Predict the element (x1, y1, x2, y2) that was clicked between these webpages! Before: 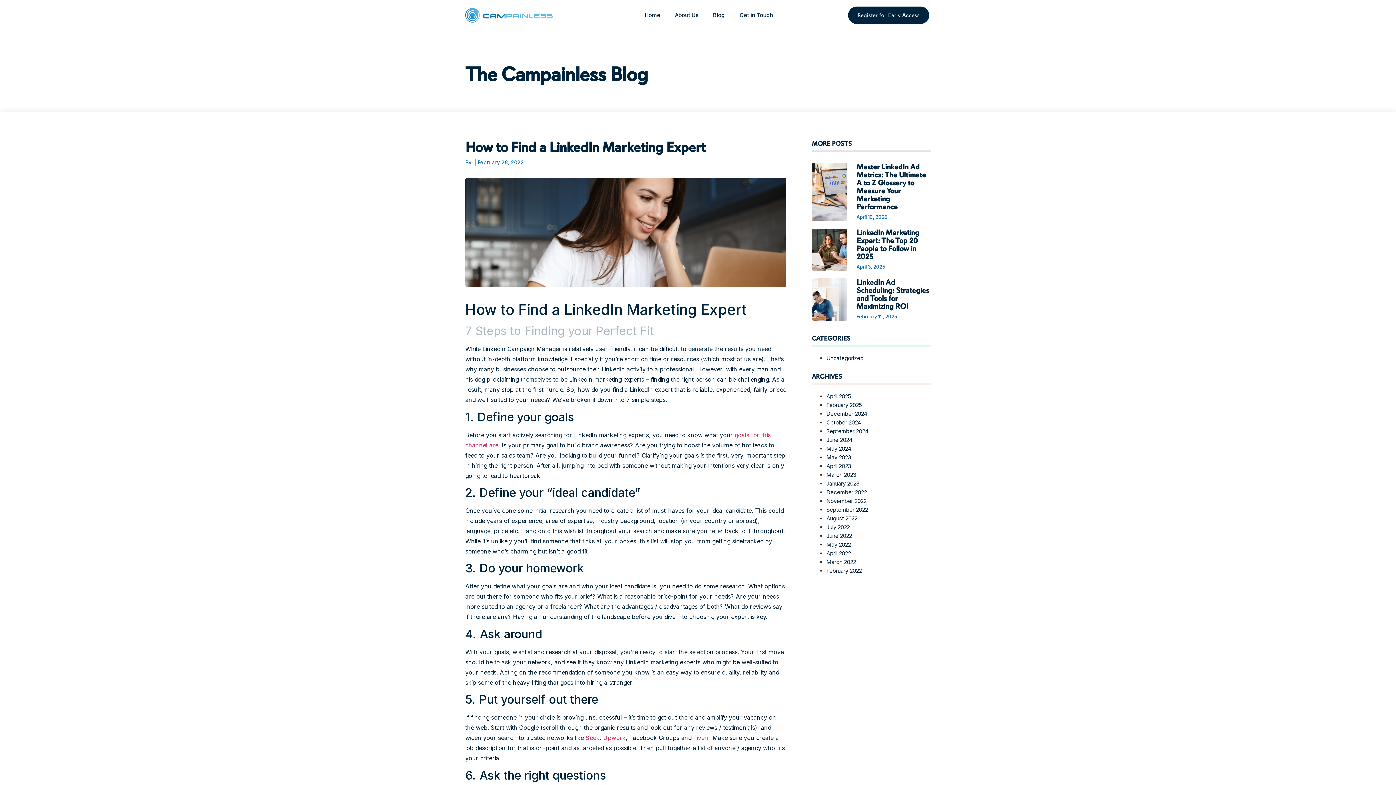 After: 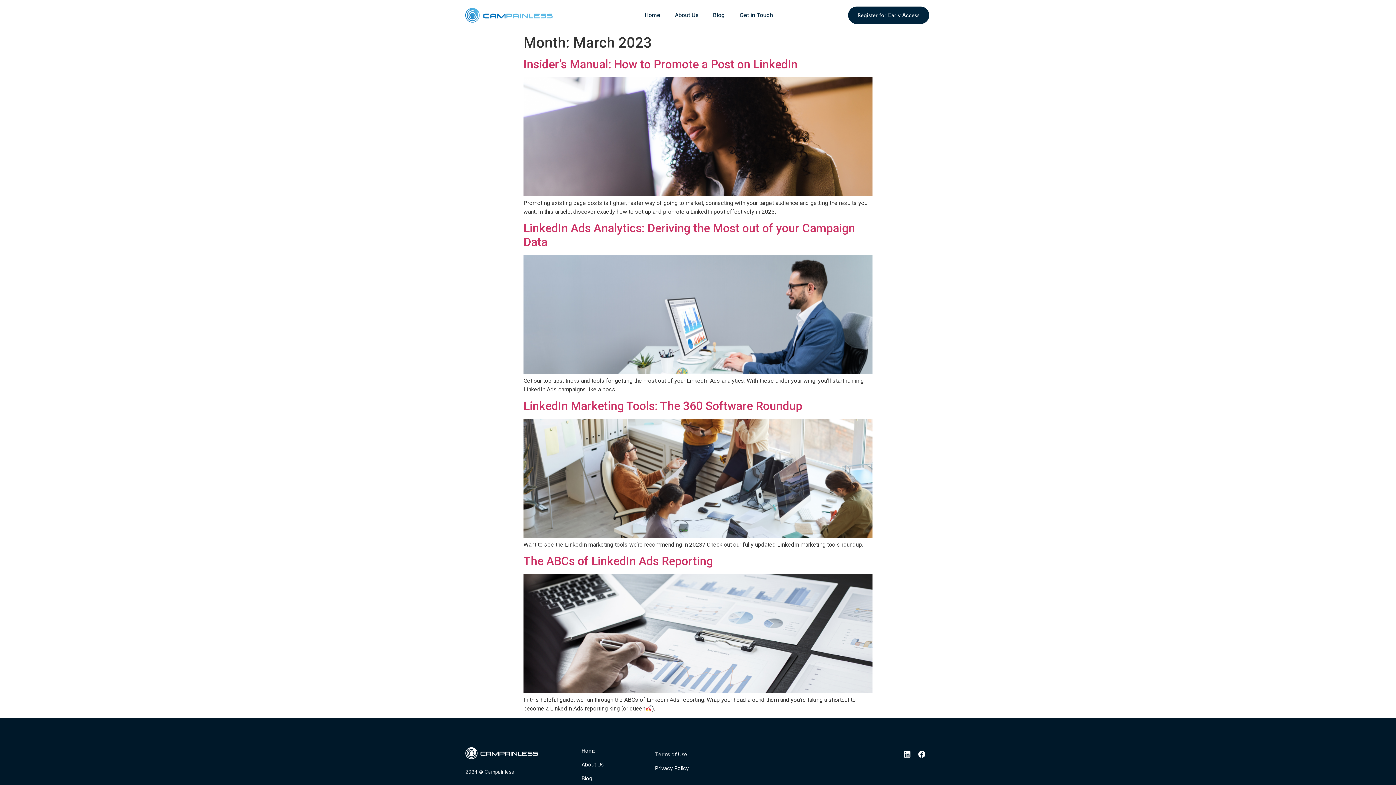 Action: bbox: (826, 471, 856, 478) label: March 2023